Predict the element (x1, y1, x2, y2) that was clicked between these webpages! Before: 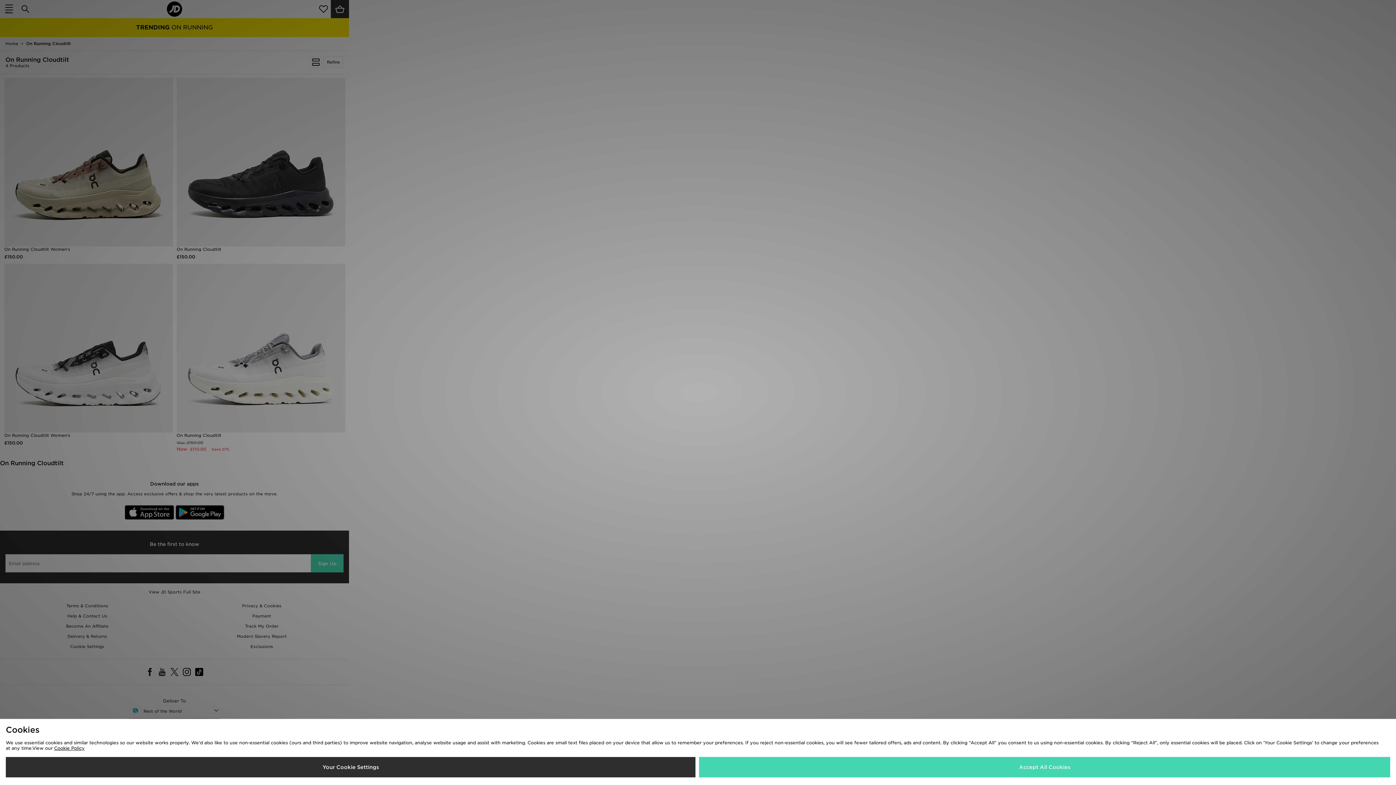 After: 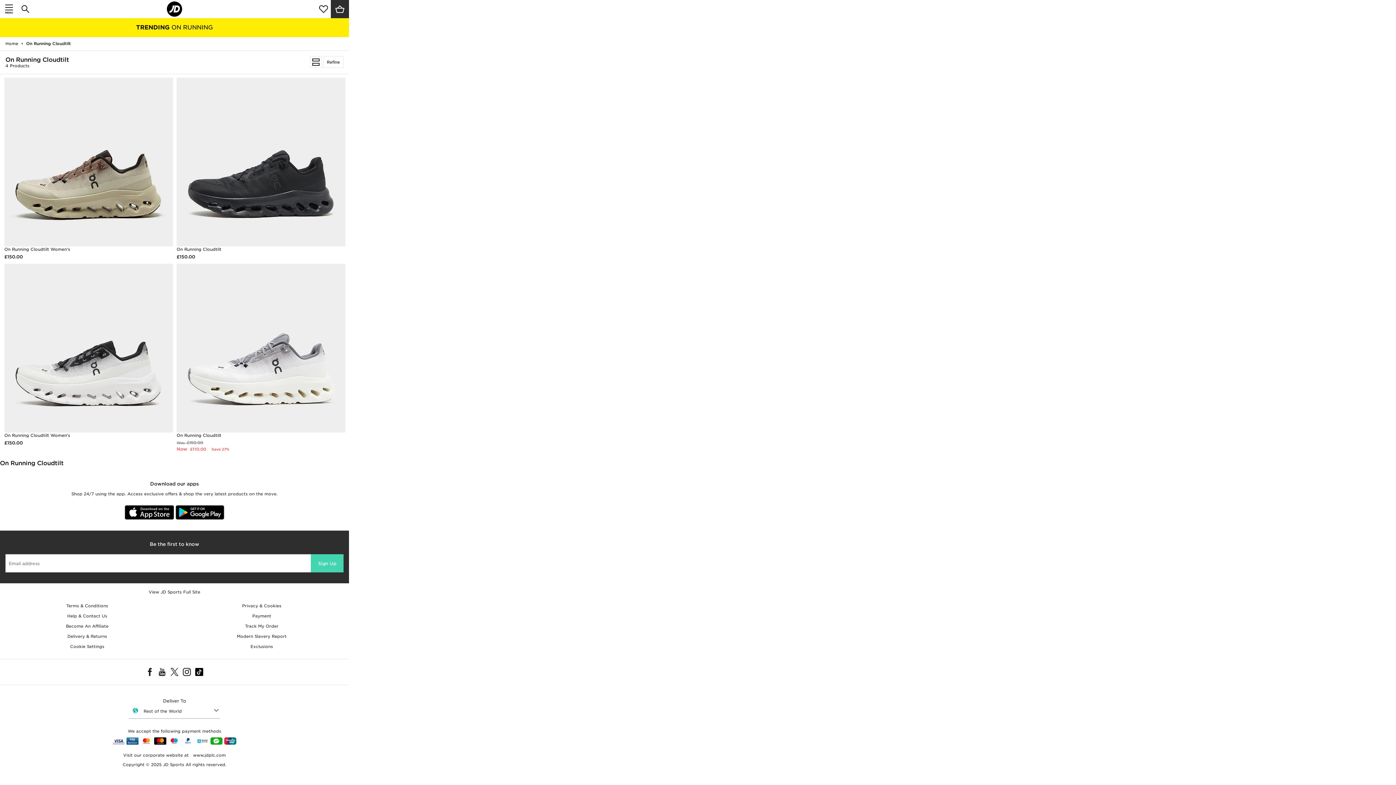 Action: label: Accept All Cookies bbox: (699, 757, 1390, 777)